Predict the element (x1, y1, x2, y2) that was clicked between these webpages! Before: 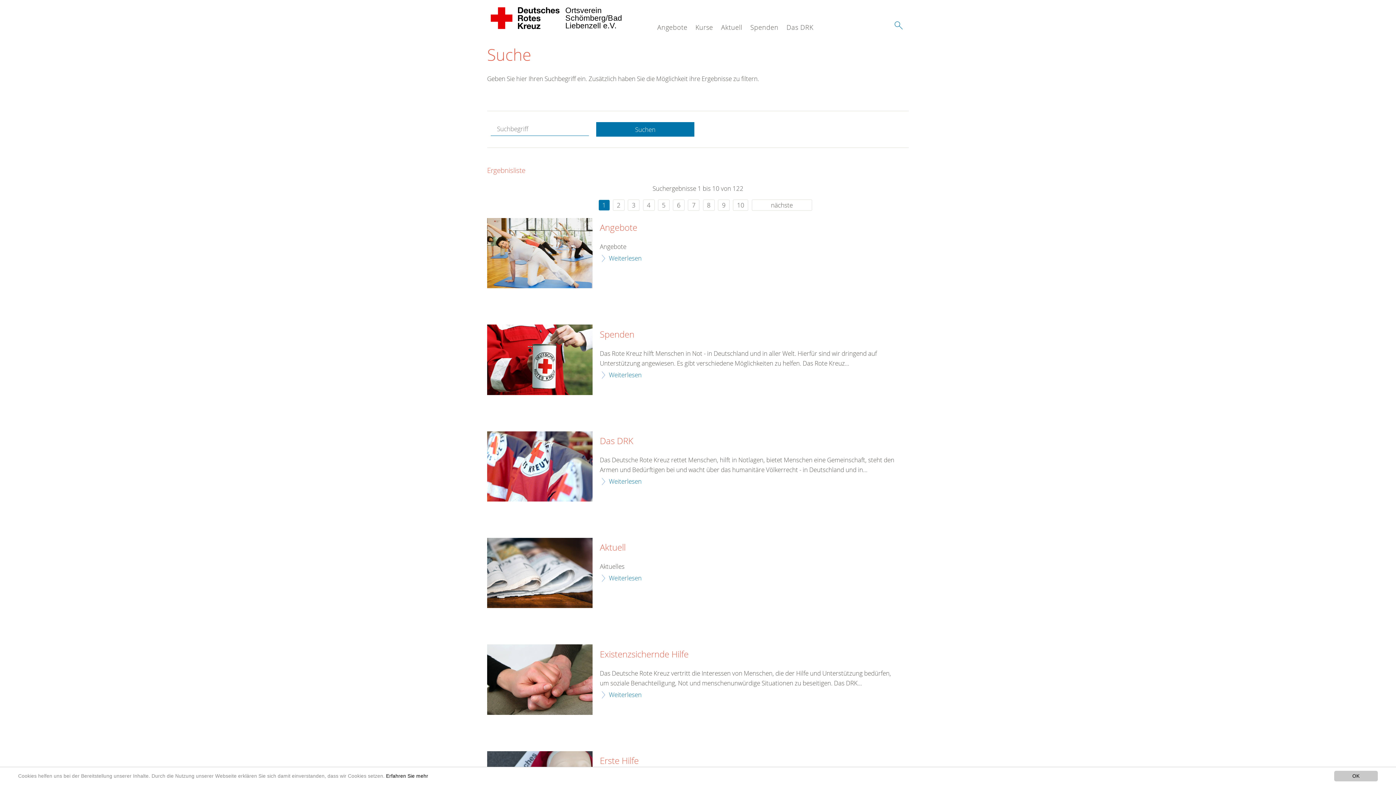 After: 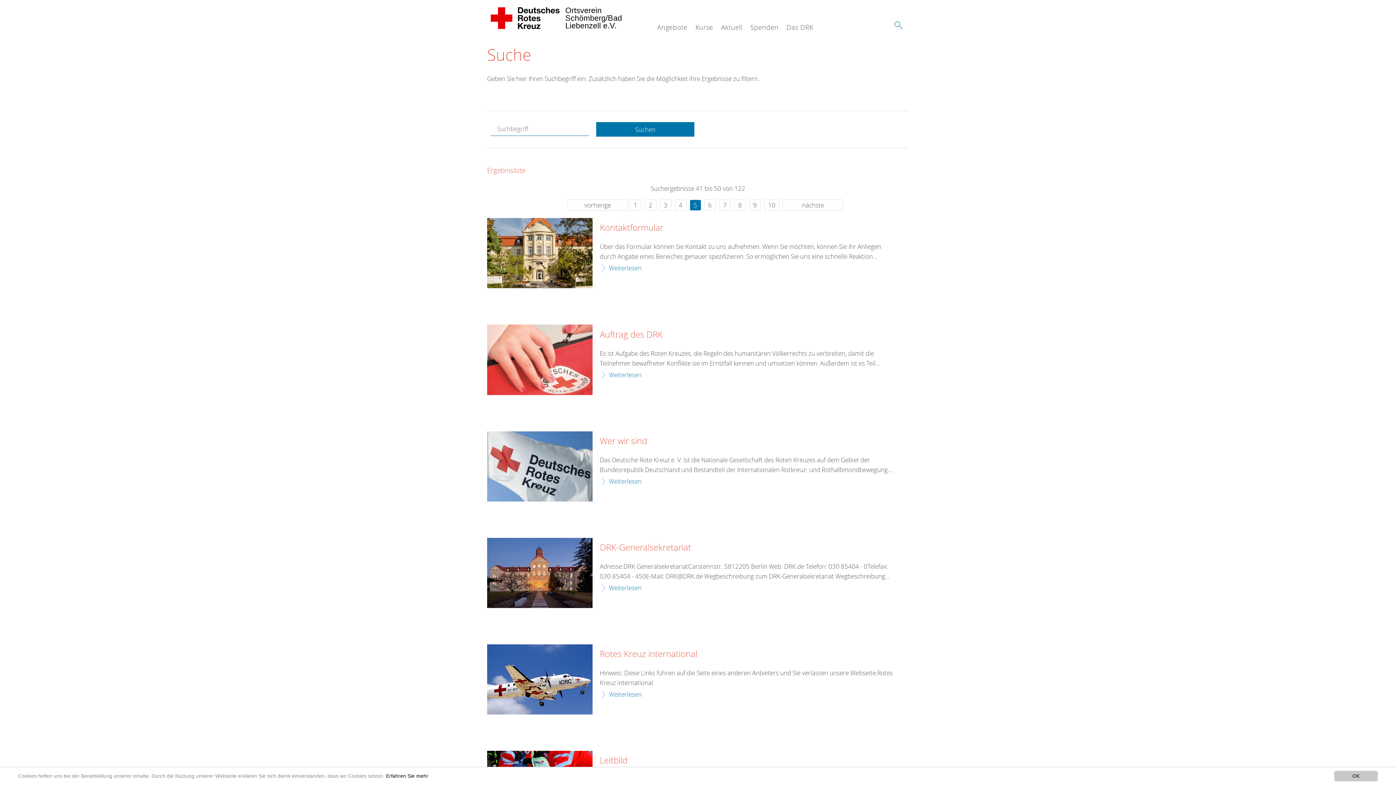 Action: label: 5 bbox: (658, 199, 669, 210)